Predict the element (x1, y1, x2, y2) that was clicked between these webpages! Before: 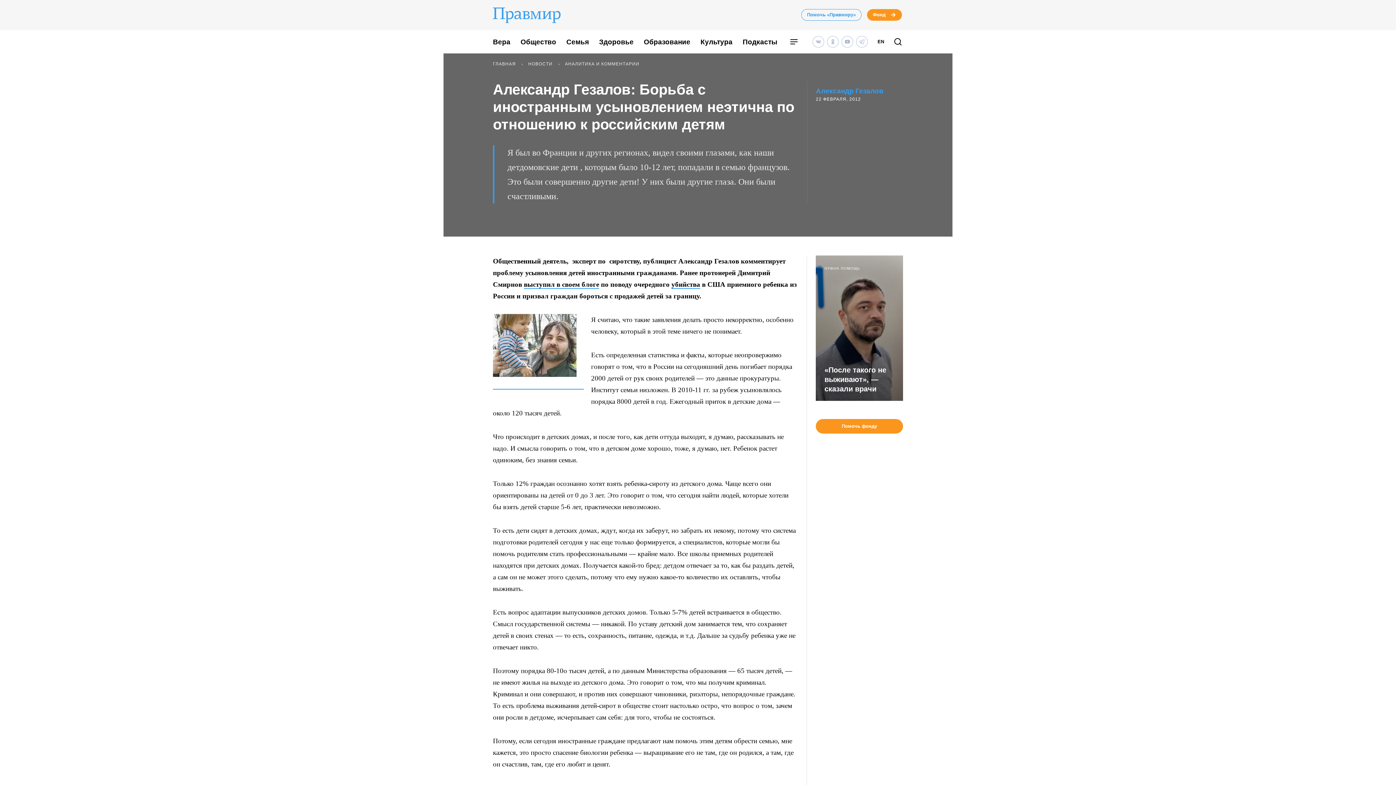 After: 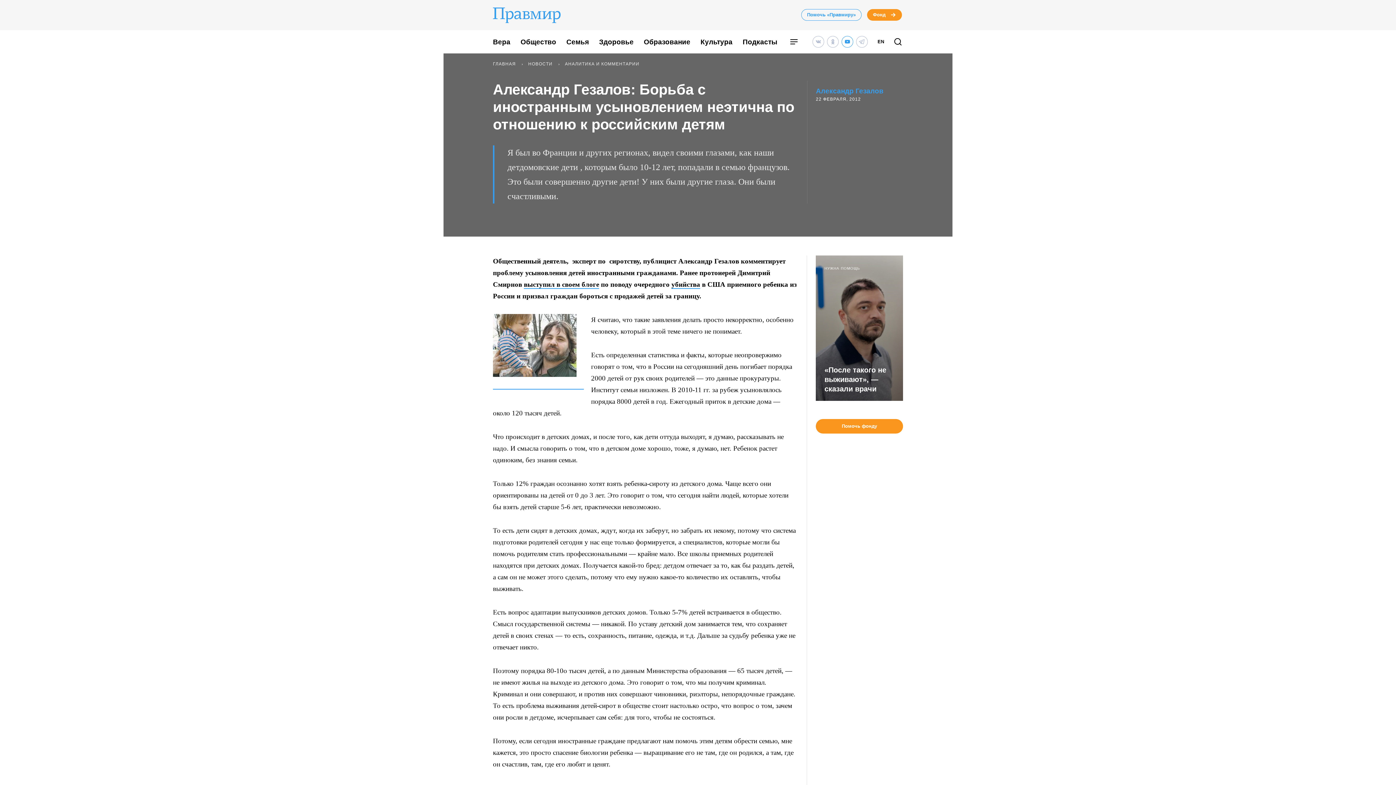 Action: bbox: (841, 36, 853, 47)